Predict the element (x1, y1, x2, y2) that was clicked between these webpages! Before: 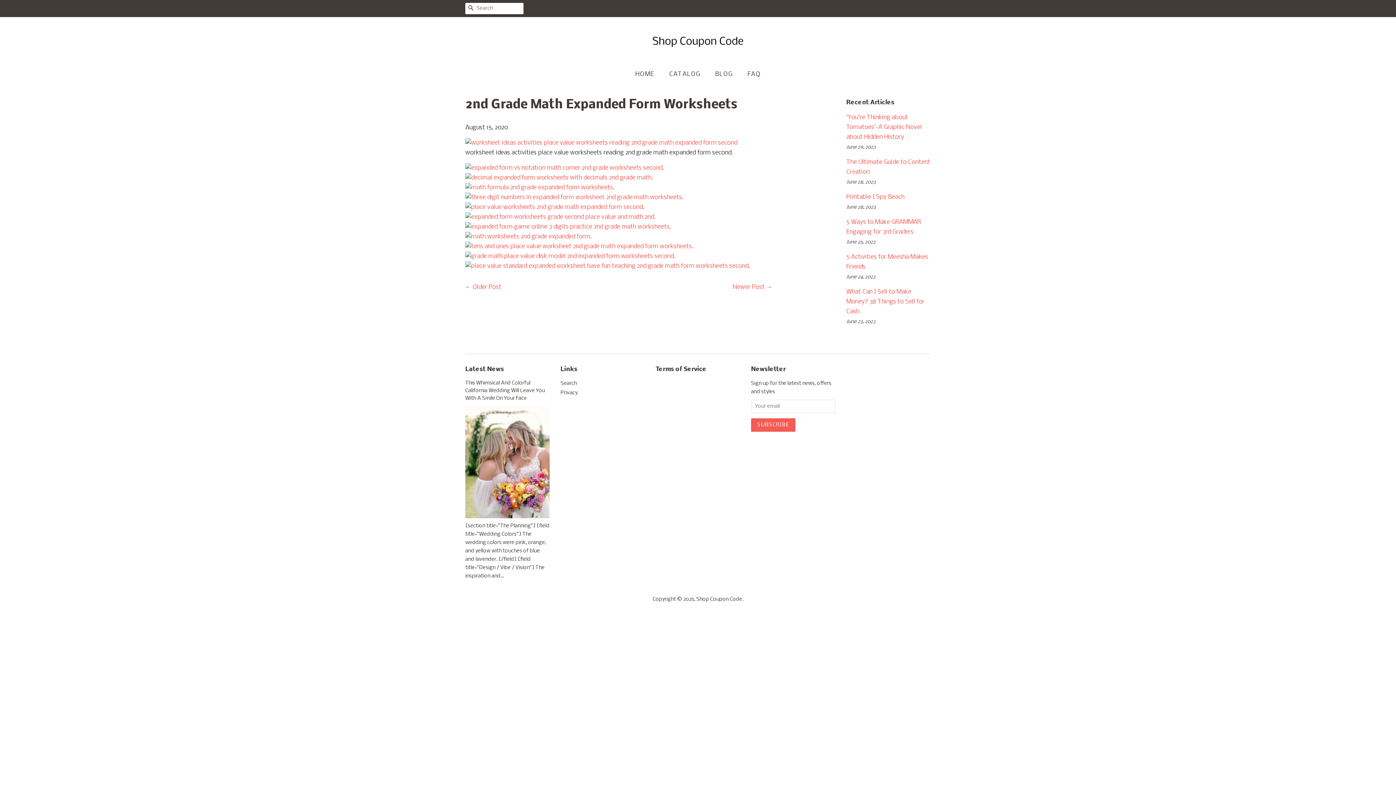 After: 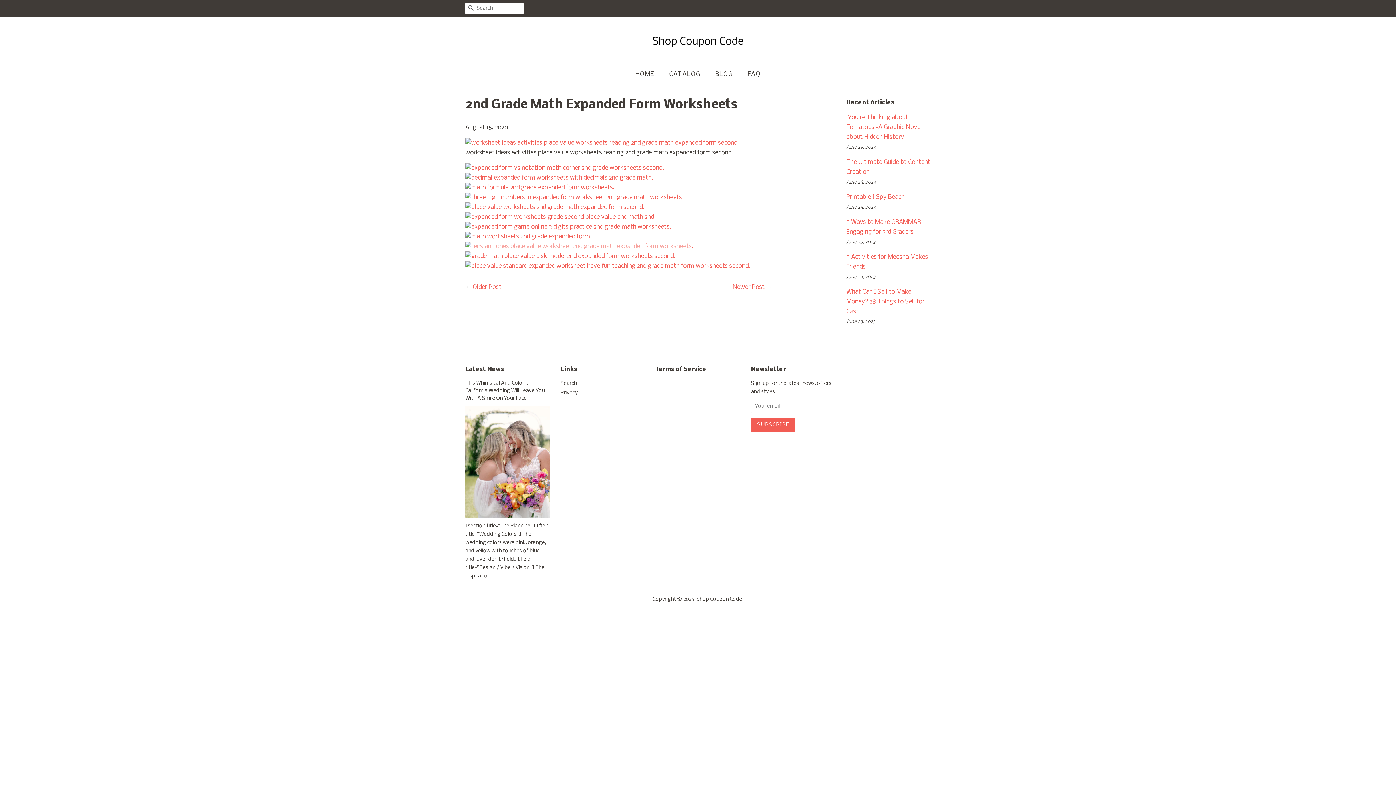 Action: bbox: (465, 243, 692, 250)